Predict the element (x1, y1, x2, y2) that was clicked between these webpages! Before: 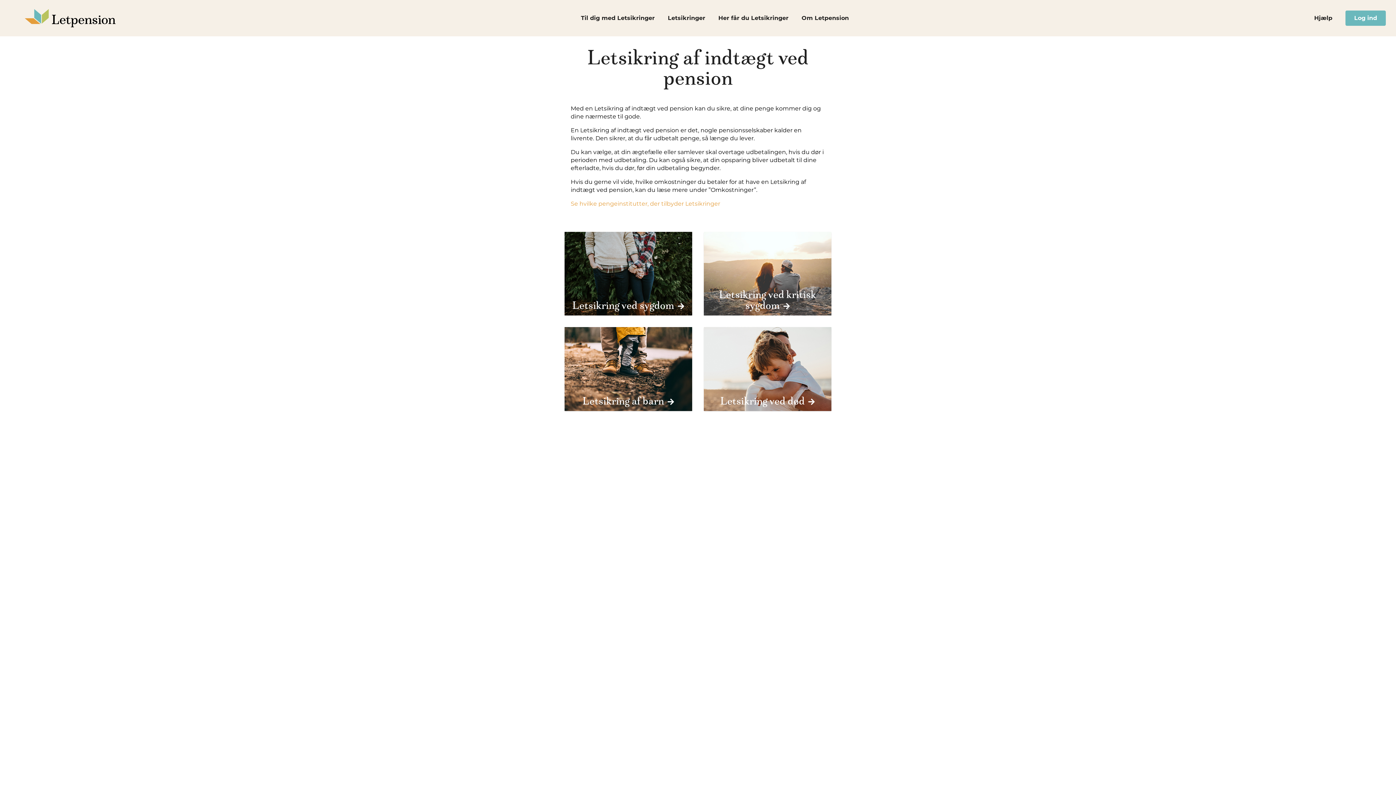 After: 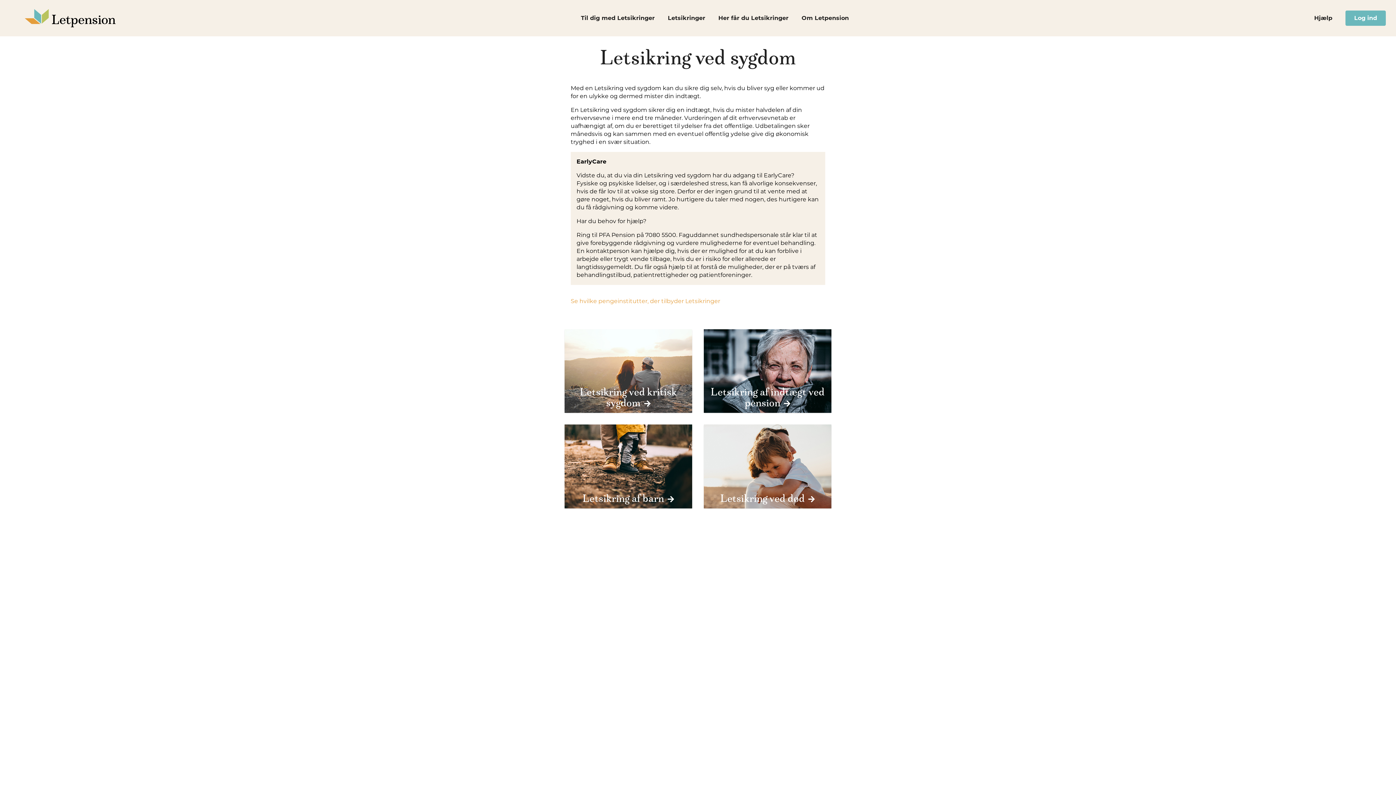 Action: label: Letsikring ved sygdom bbox: (564, 232, 692, 315)